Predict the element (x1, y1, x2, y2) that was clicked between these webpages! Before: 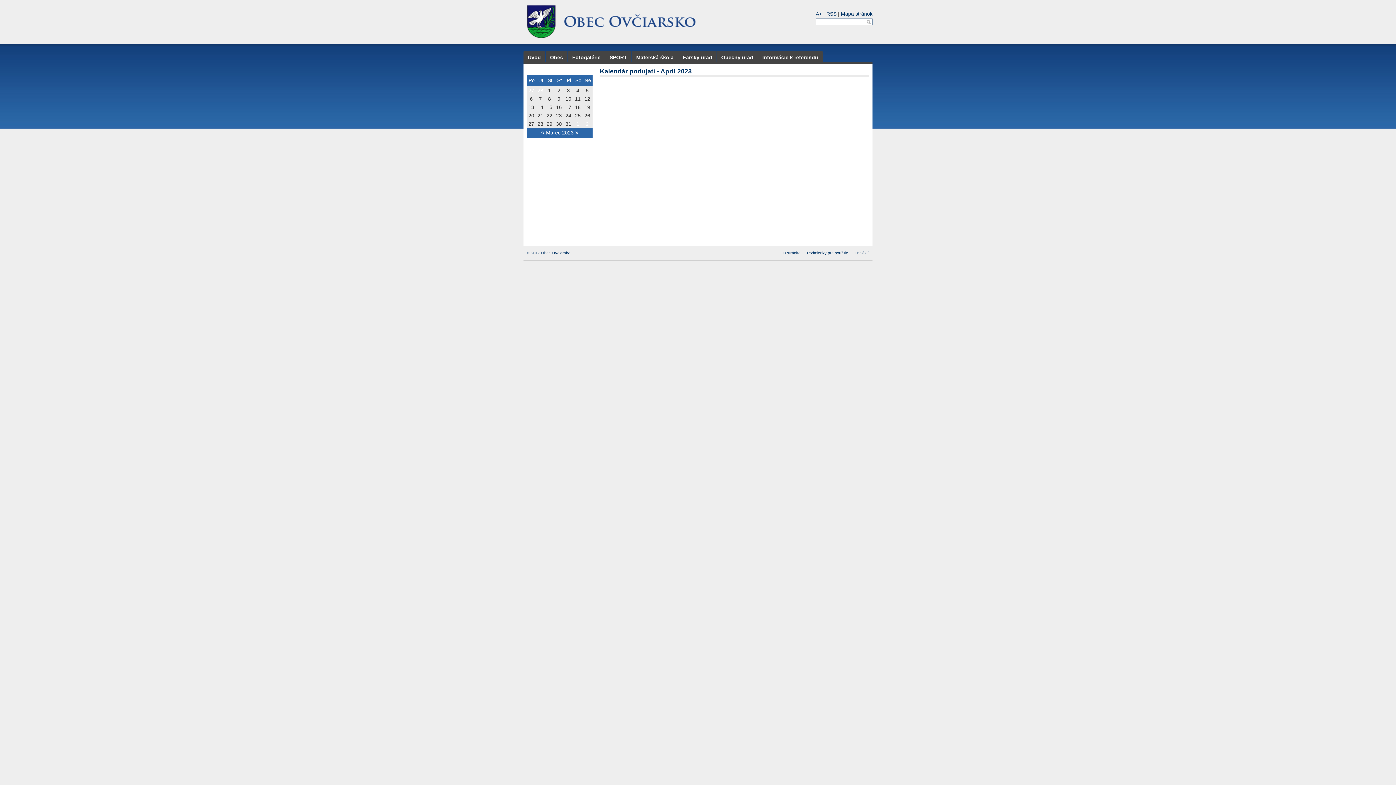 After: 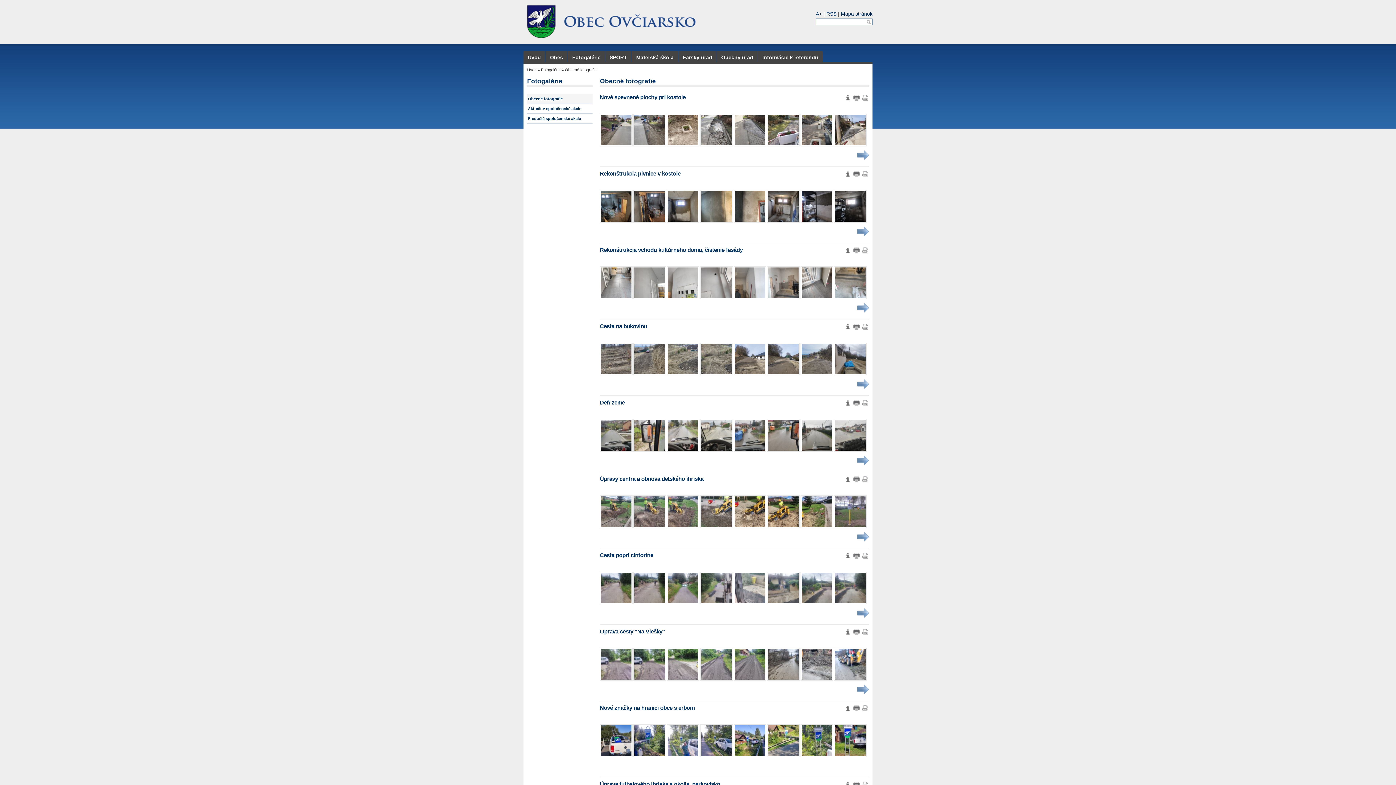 Action: bbox: (568, 50, 605, 62) label: Fotogalérie